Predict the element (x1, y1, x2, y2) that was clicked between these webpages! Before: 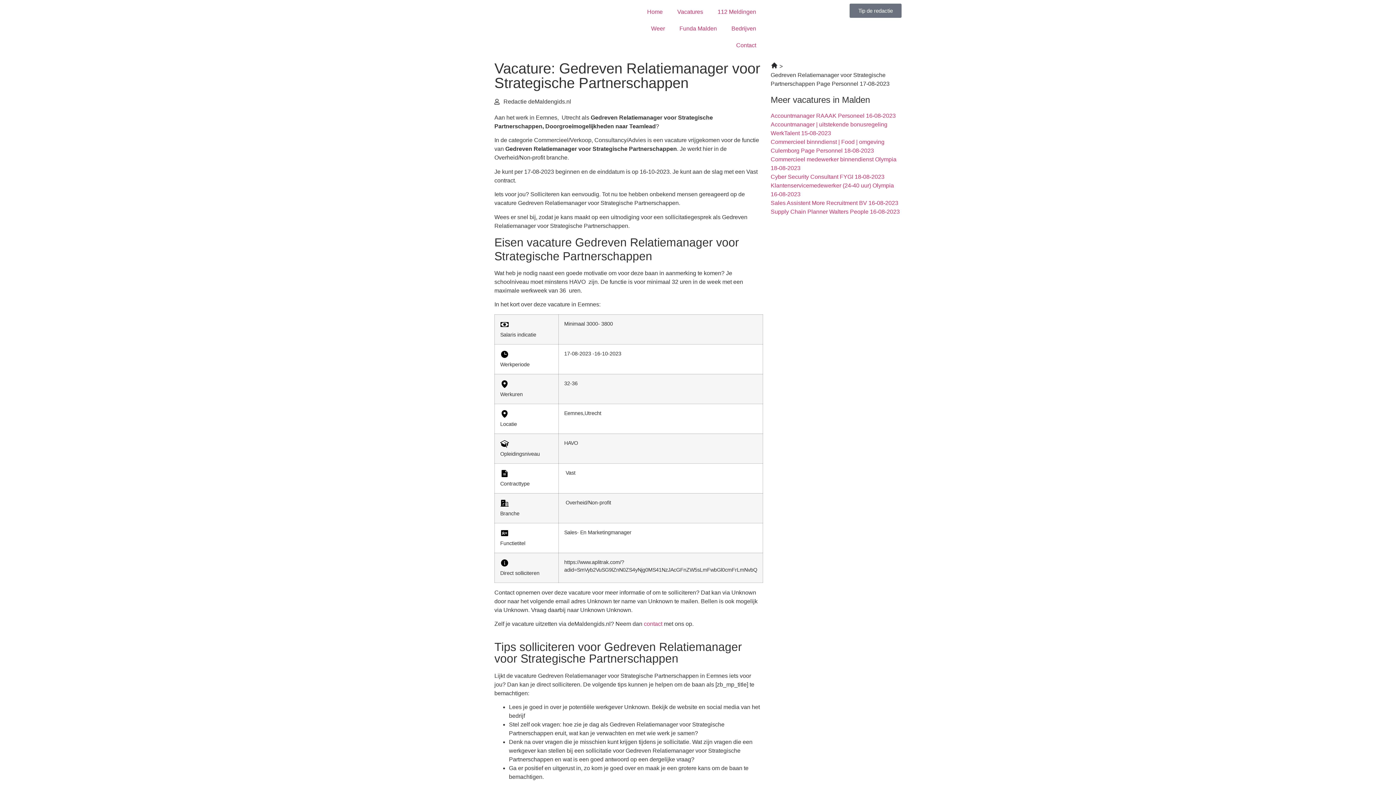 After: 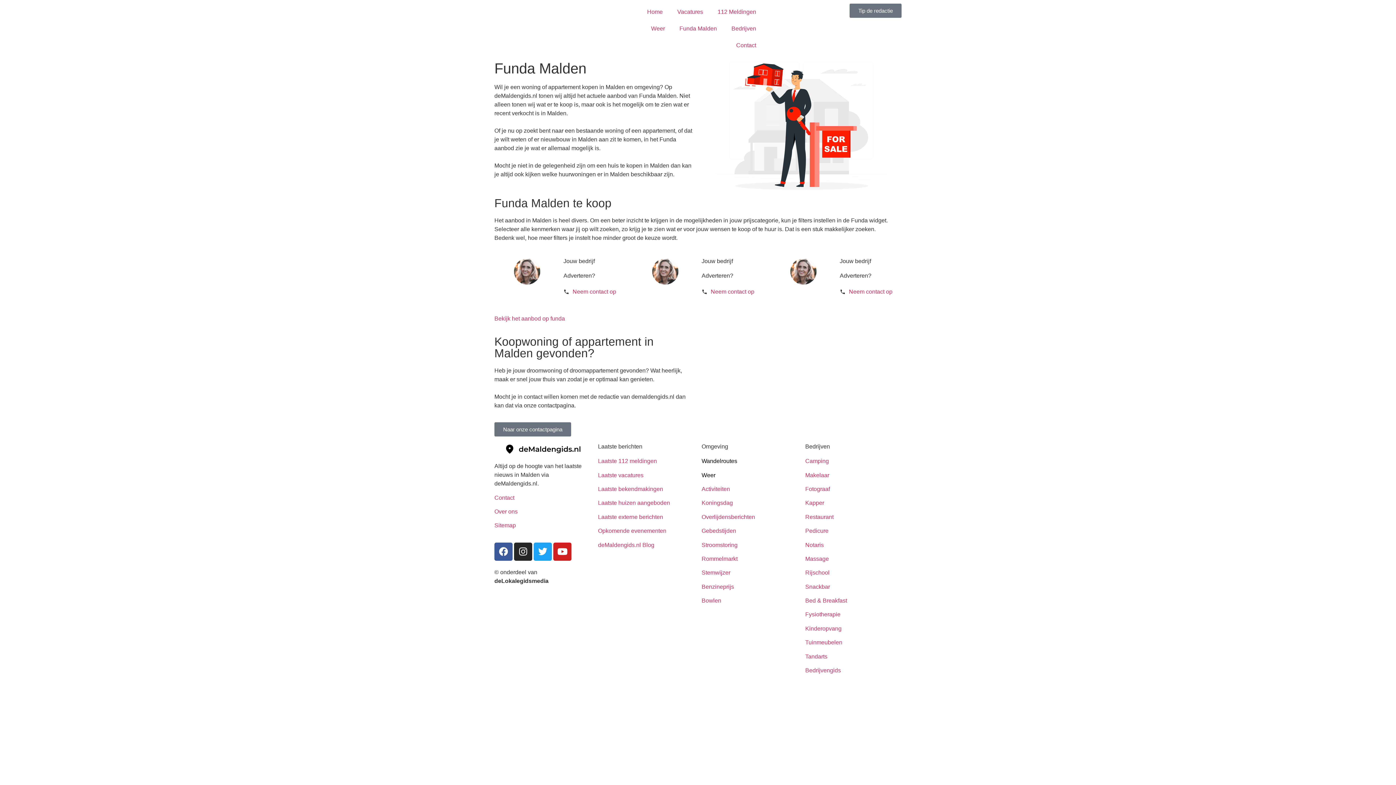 Action: bbox: (672, 20, 724, 37) label: Funda Malden